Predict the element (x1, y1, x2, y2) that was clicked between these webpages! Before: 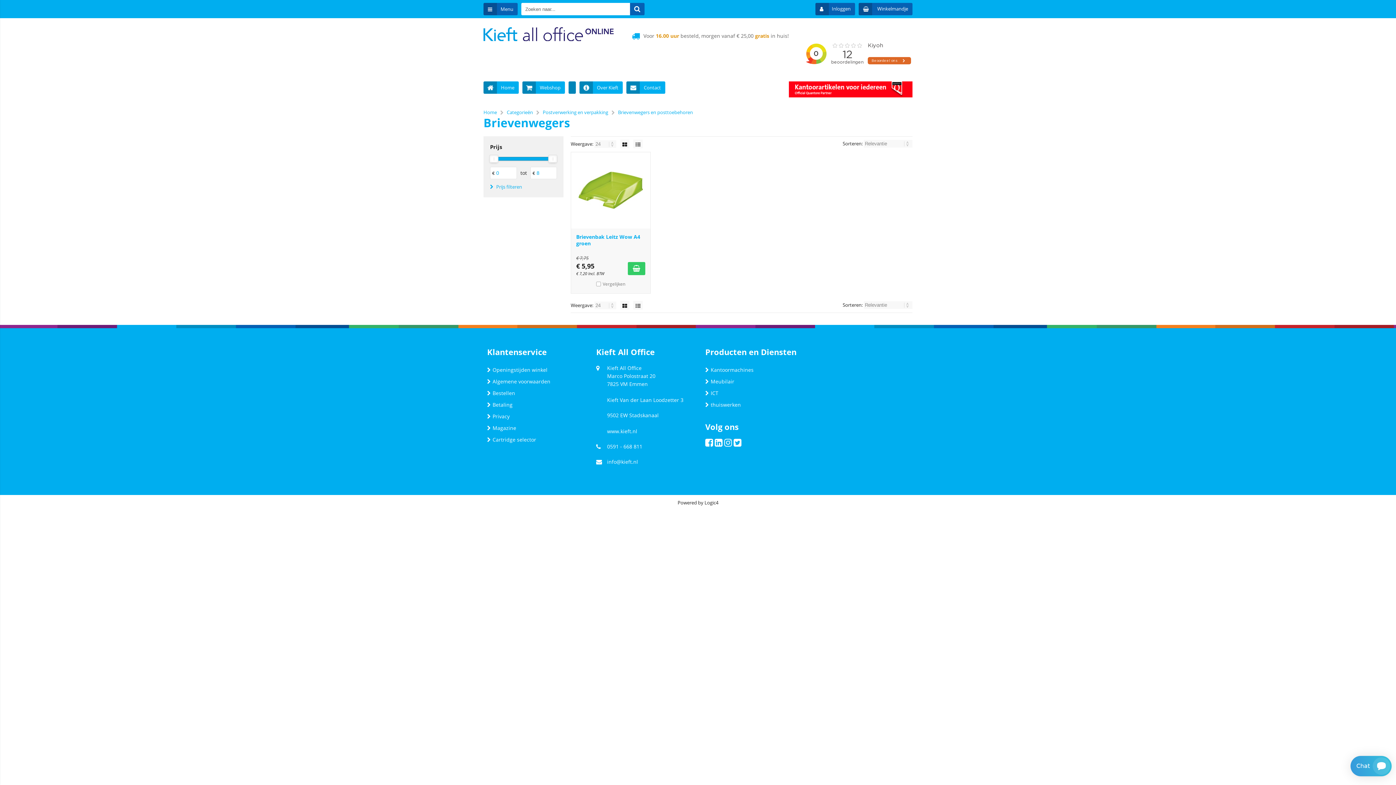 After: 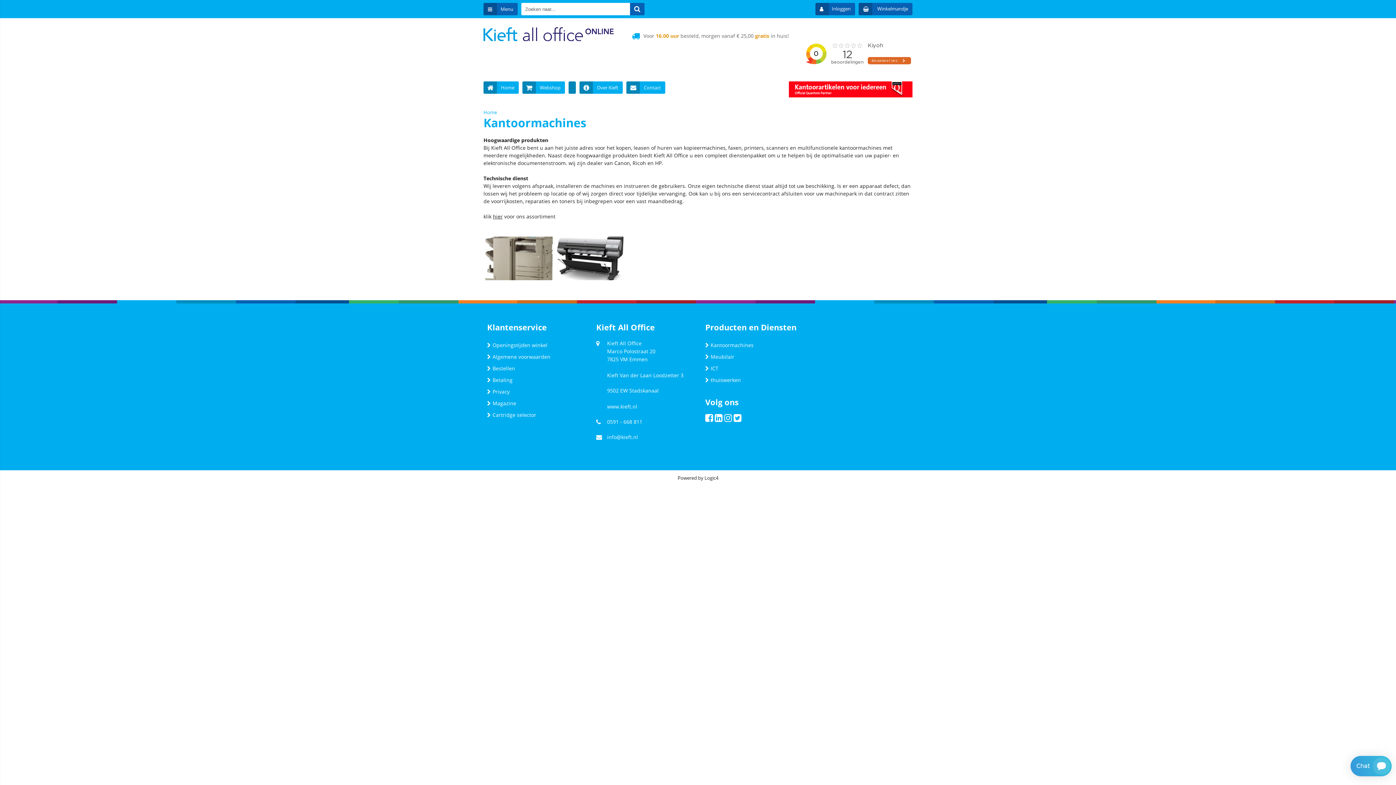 Action: label: Kantoormachines bbox: (705, 366, 753, 373)